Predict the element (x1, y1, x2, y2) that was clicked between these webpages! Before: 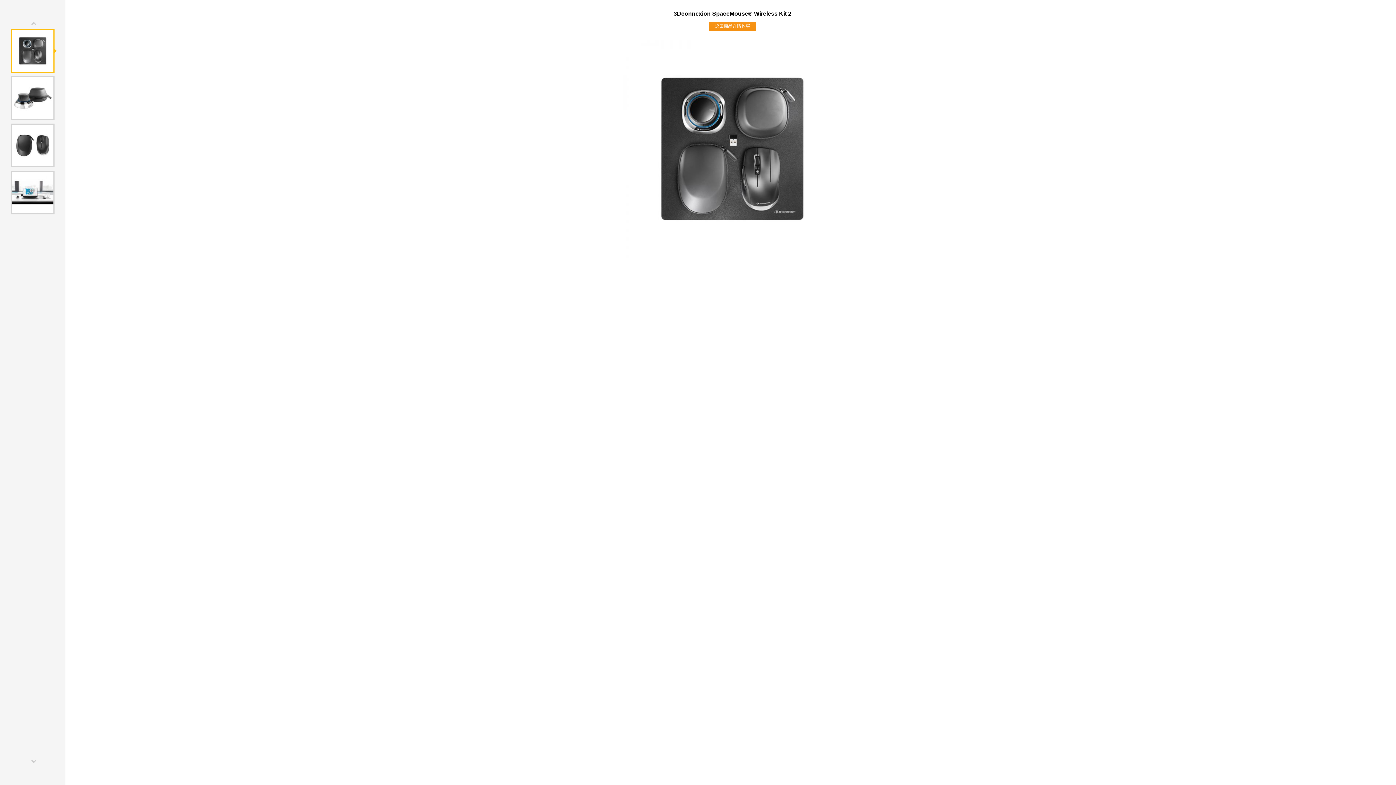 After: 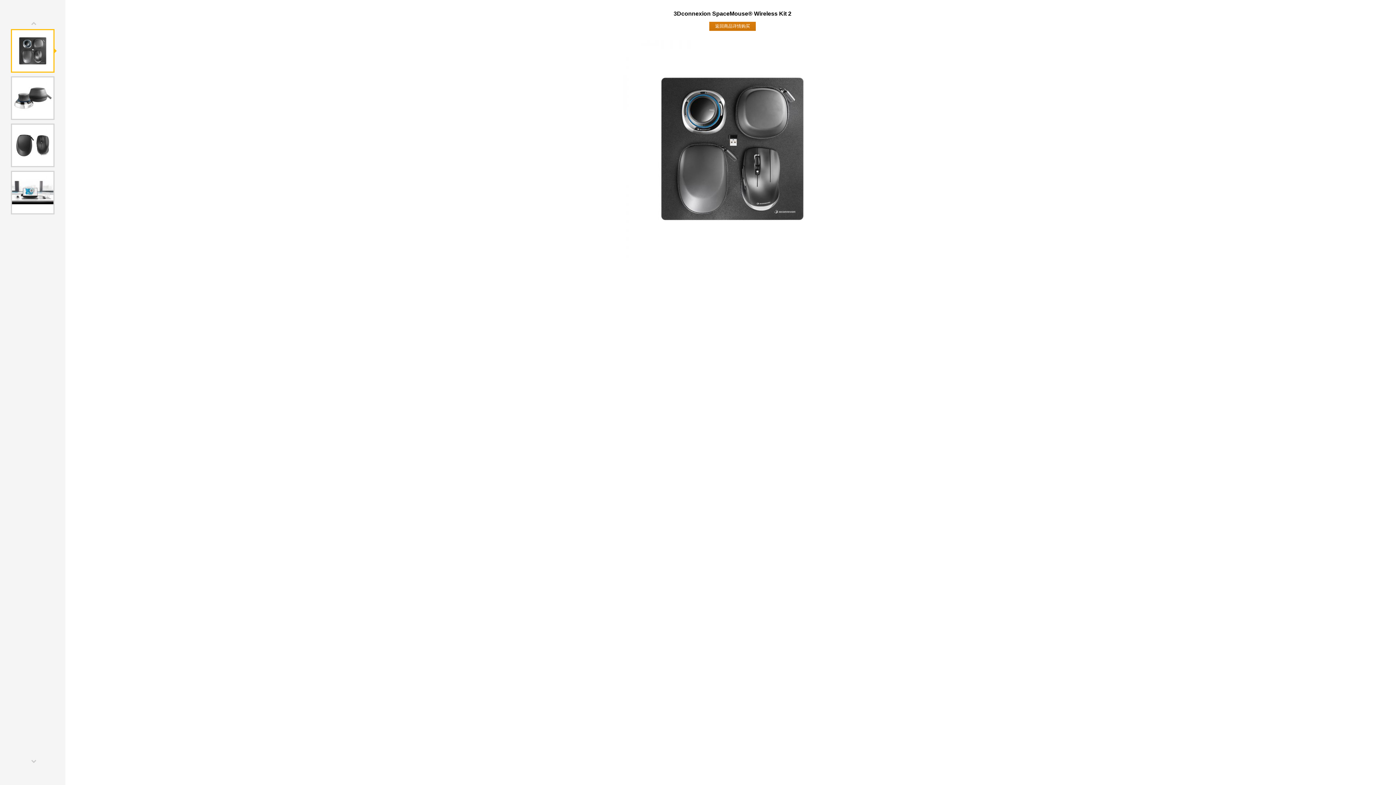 Action: label: 返回商品详情购买 bbox: (709, 20, 756, 32)